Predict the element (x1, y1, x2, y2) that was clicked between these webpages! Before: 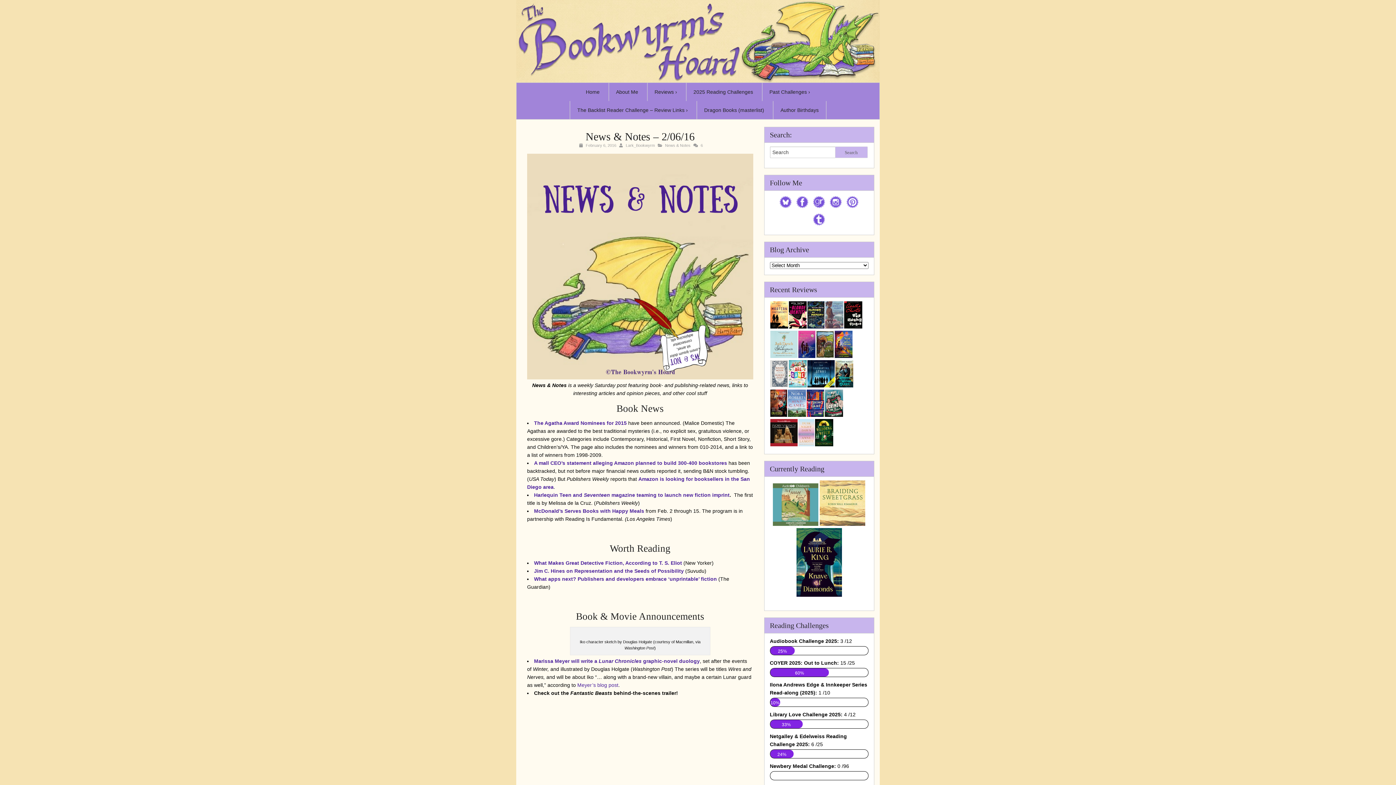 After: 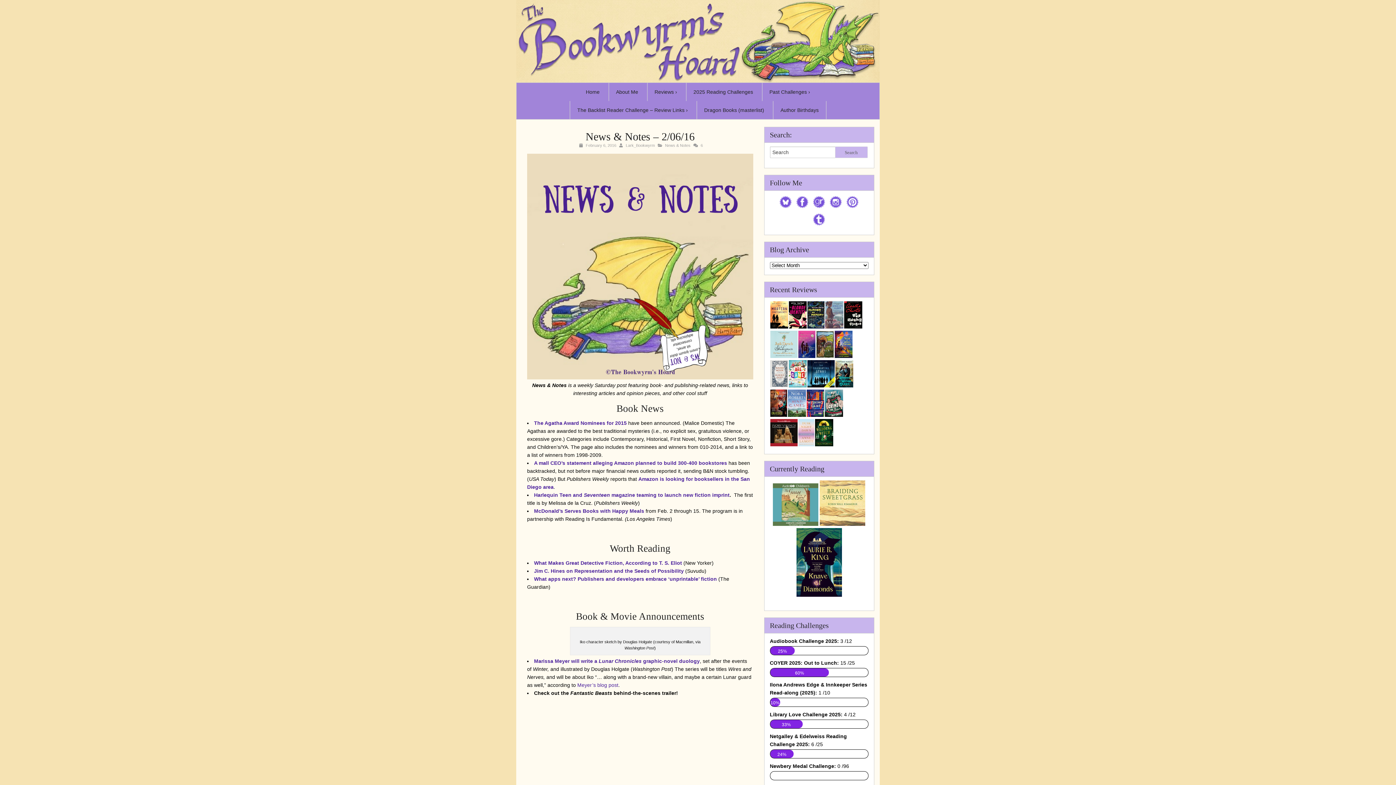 Action: bbox: (847, 196, 858, 209)